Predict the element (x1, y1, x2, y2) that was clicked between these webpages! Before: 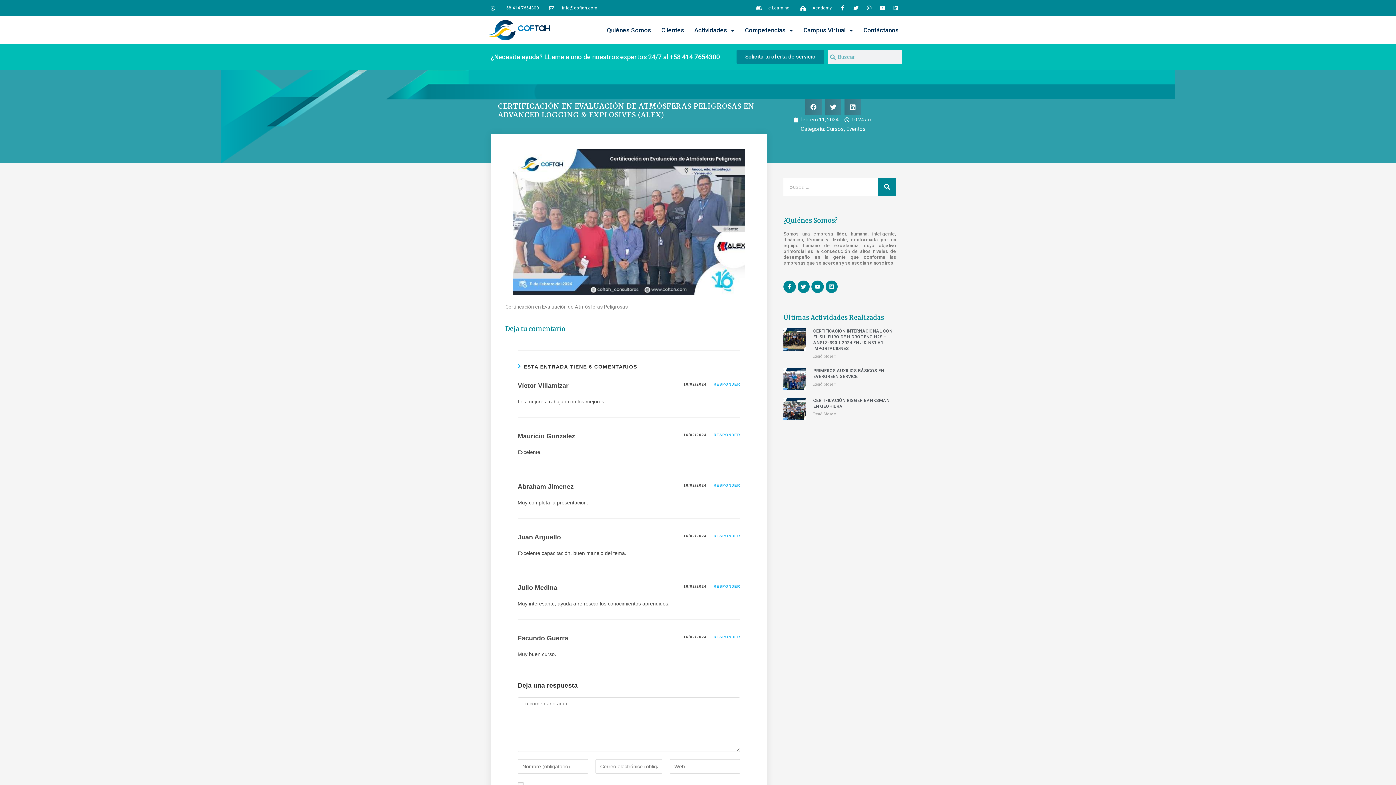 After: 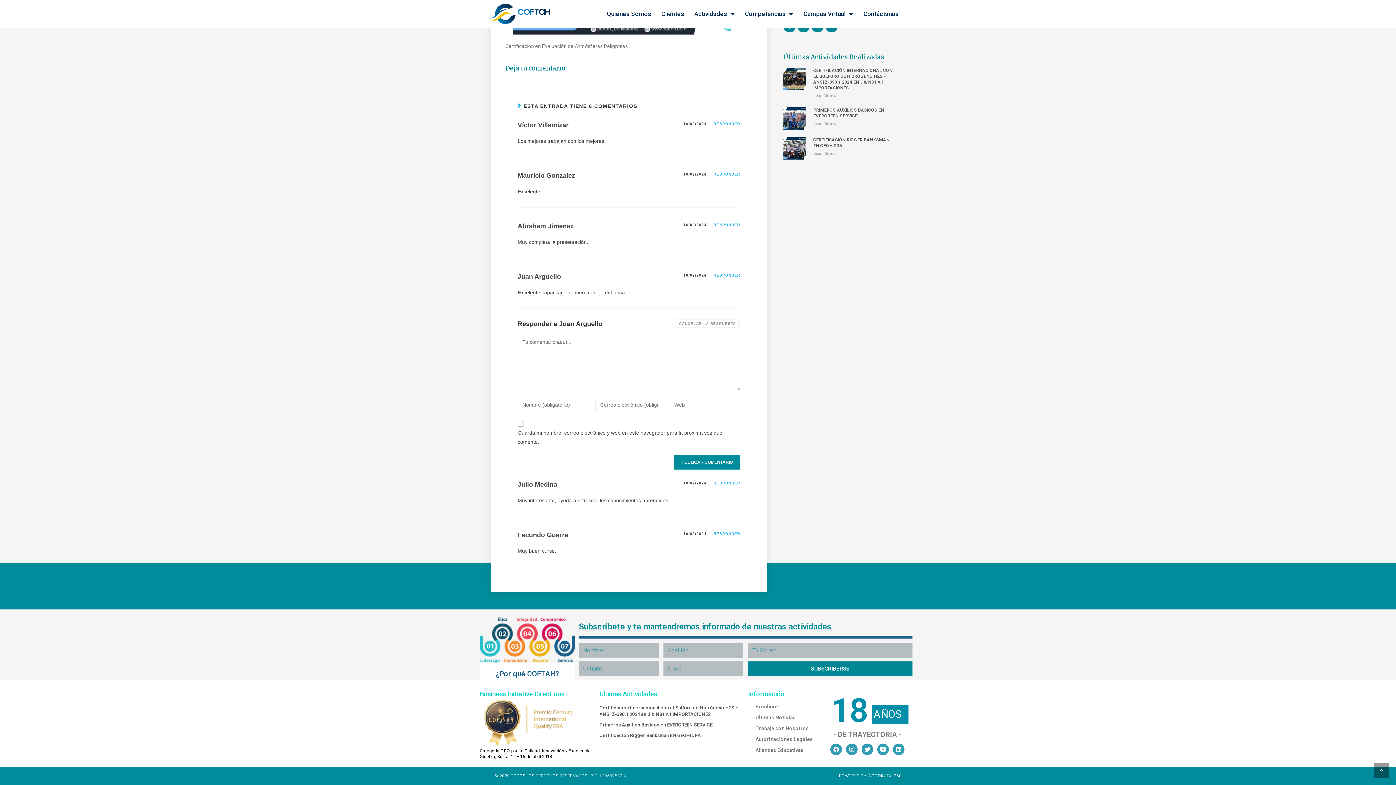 Action: label: Responder a Juan Arguello bbox: (713, 534, 740, 538)